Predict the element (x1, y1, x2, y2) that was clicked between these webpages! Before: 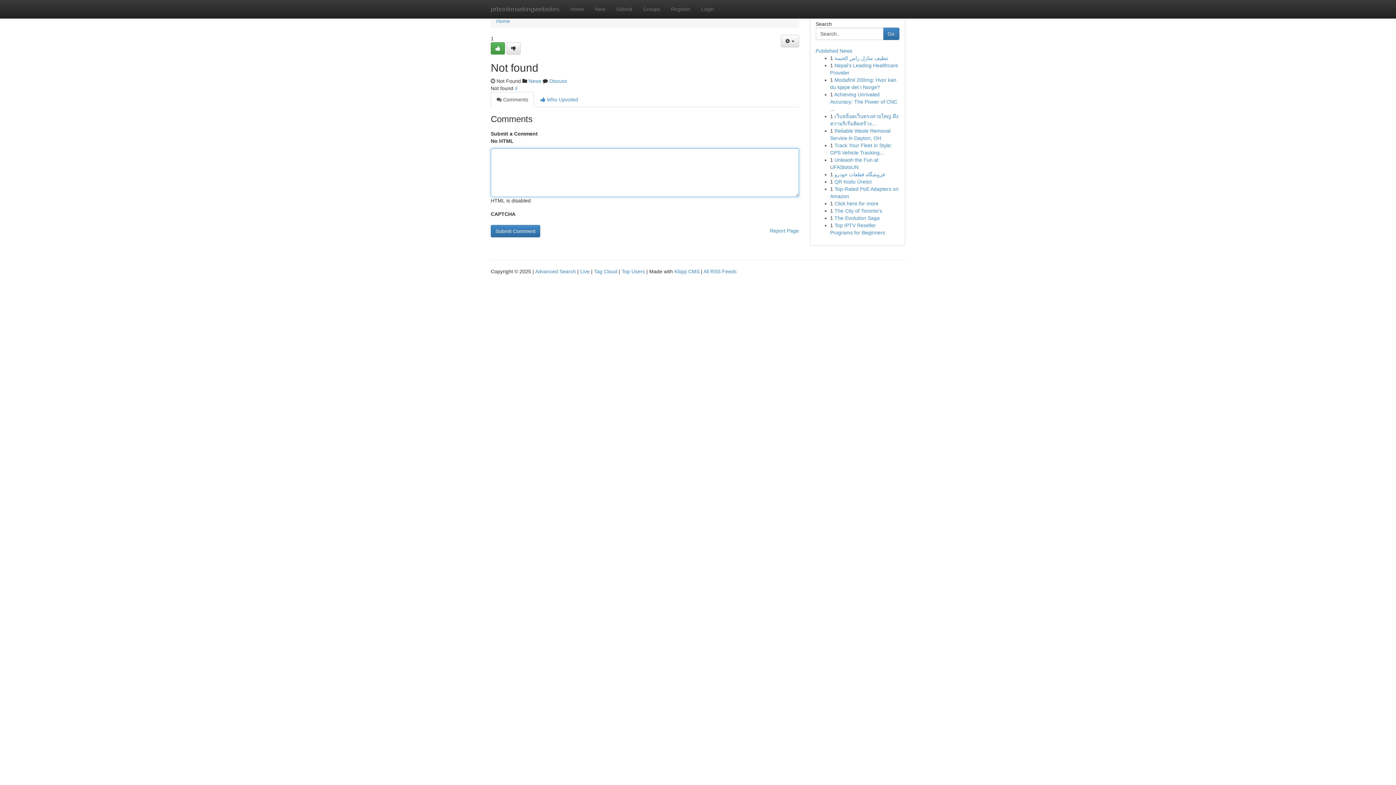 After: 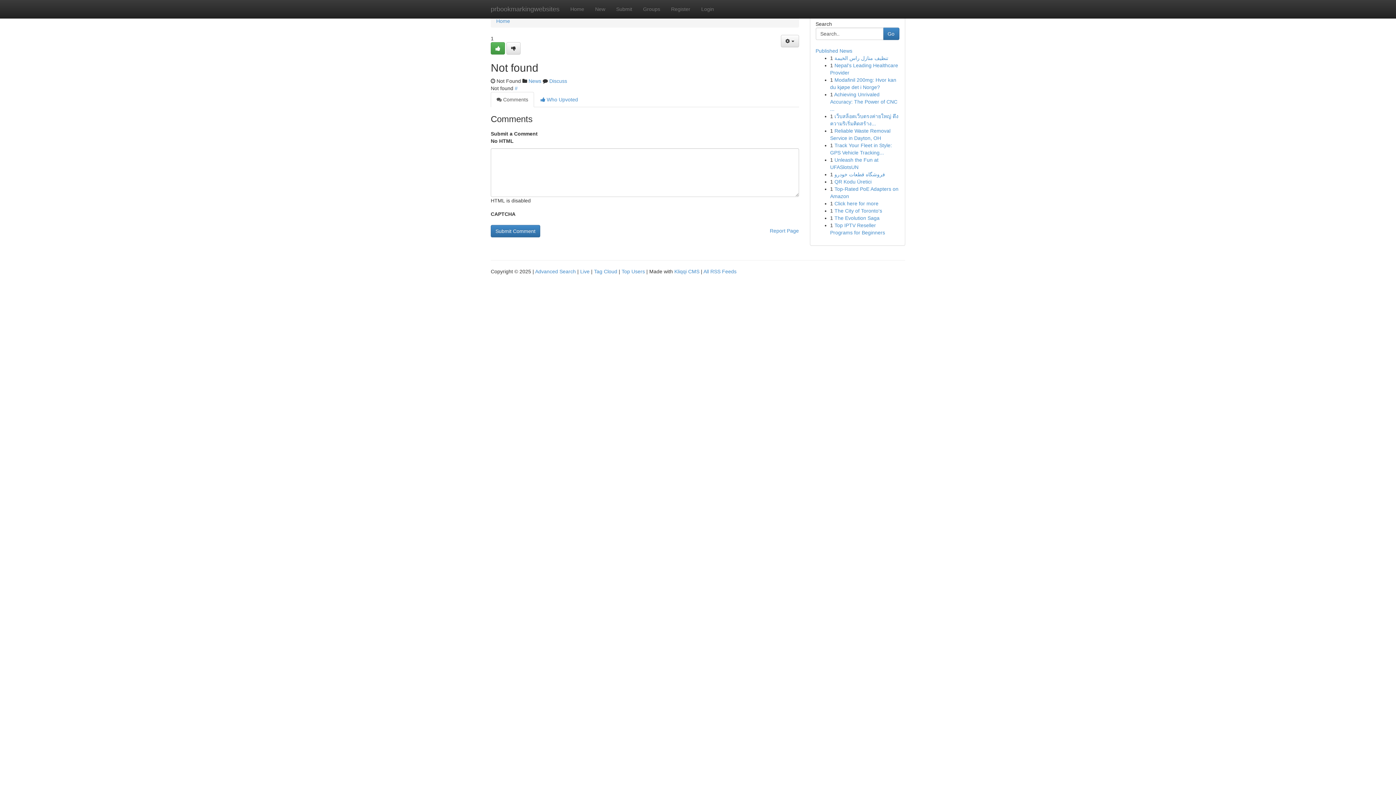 Action: label:  Comments bbox: (490, 92, 534, 107)